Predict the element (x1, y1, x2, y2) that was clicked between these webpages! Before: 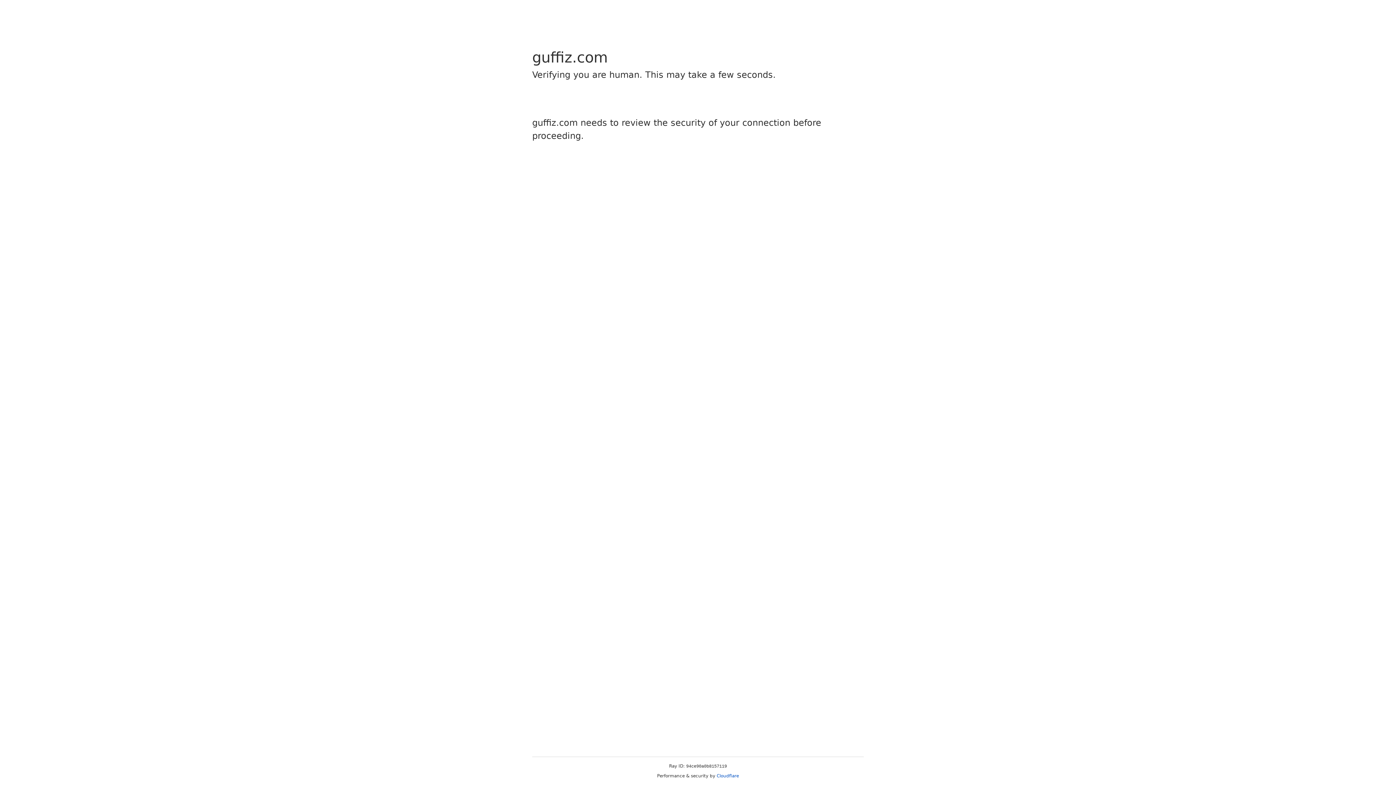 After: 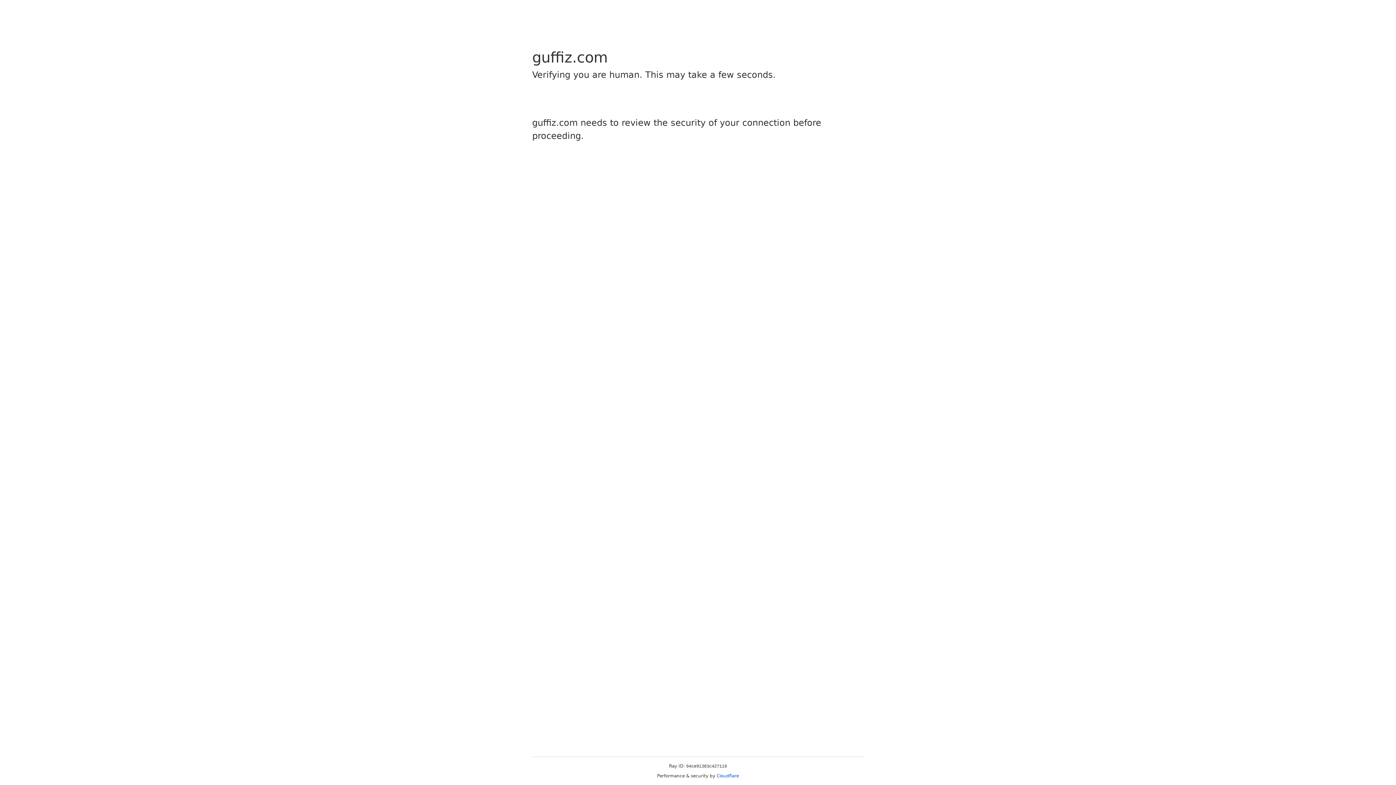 Action: label: Cloudflare bbox: (716, 773, 739, 778)